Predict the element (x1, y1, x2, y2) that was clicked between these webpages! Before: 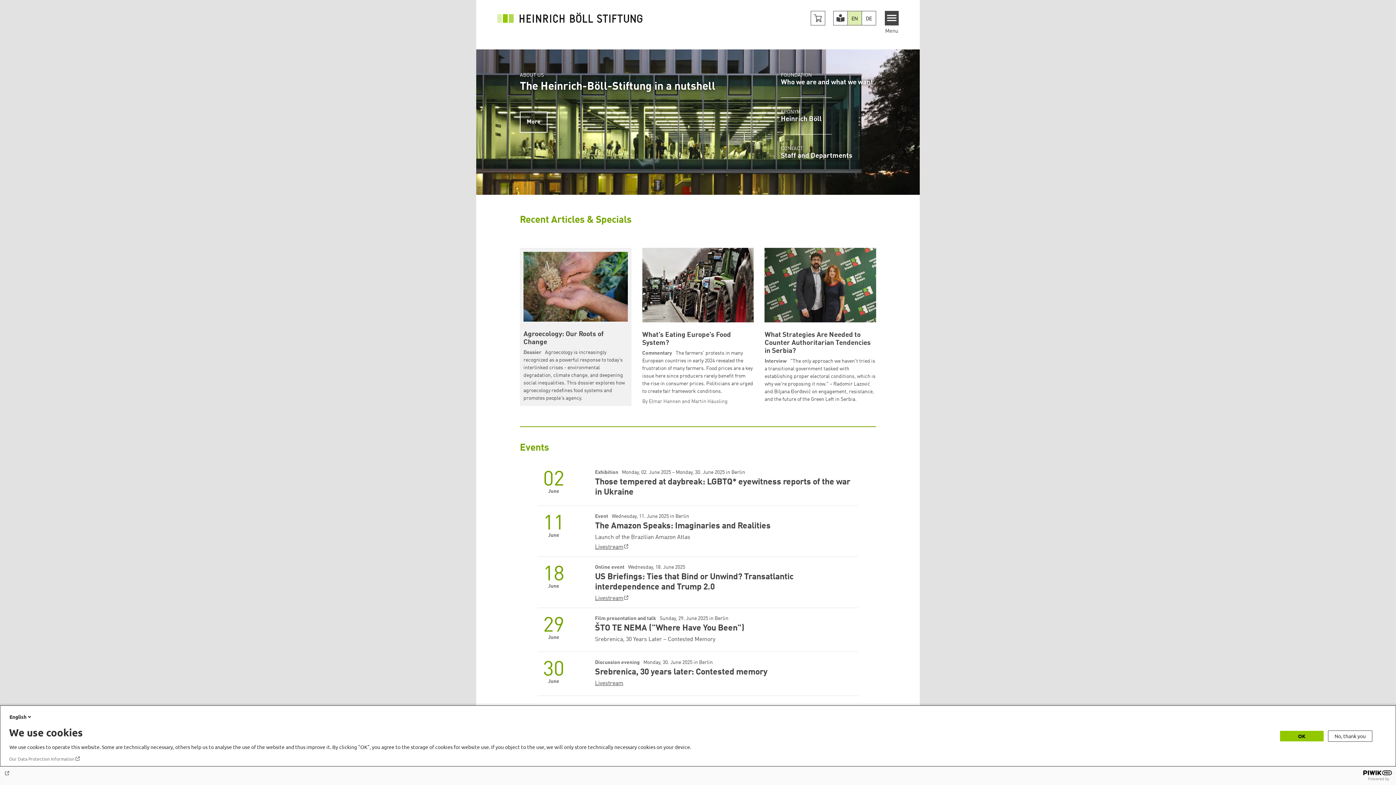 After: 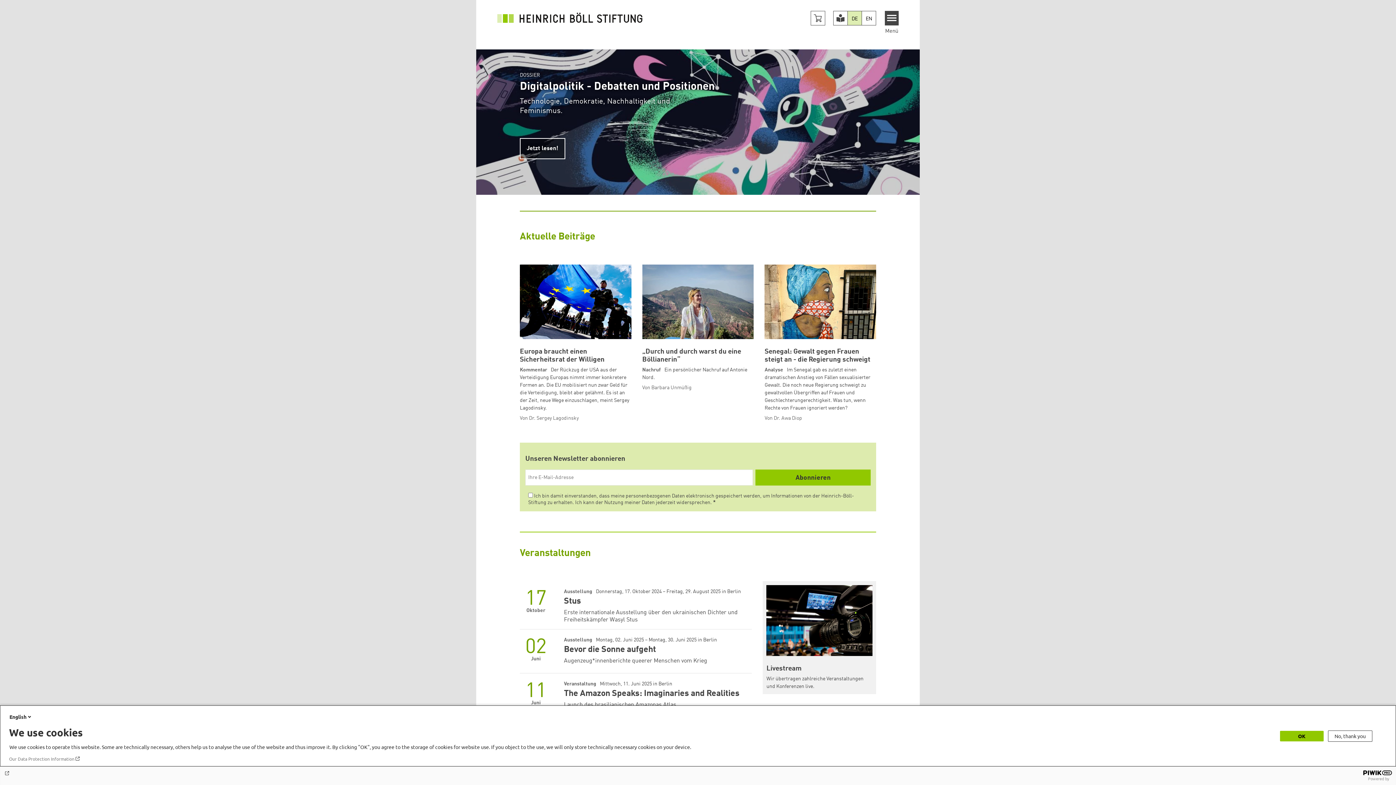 Action: bbox: (862, 11, 876, 25) label: DE